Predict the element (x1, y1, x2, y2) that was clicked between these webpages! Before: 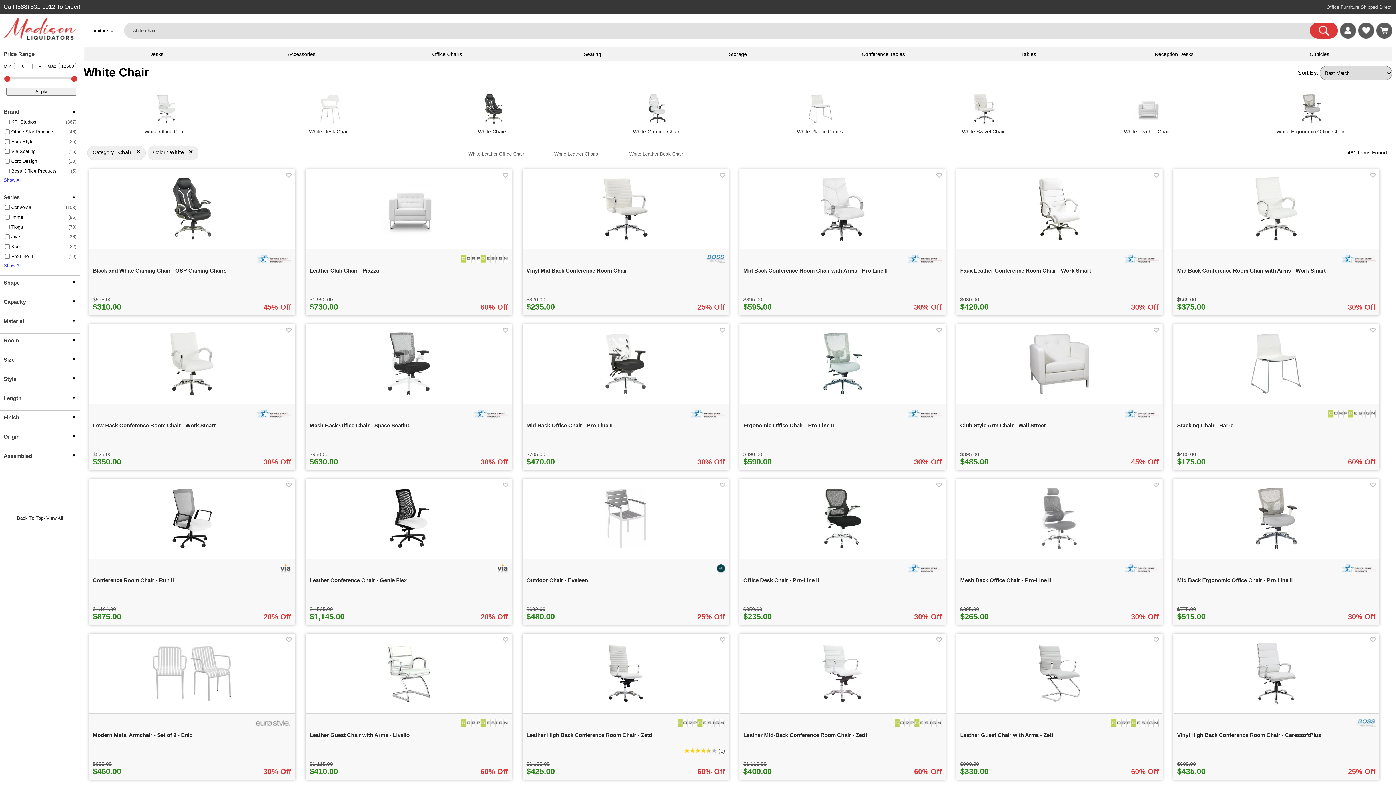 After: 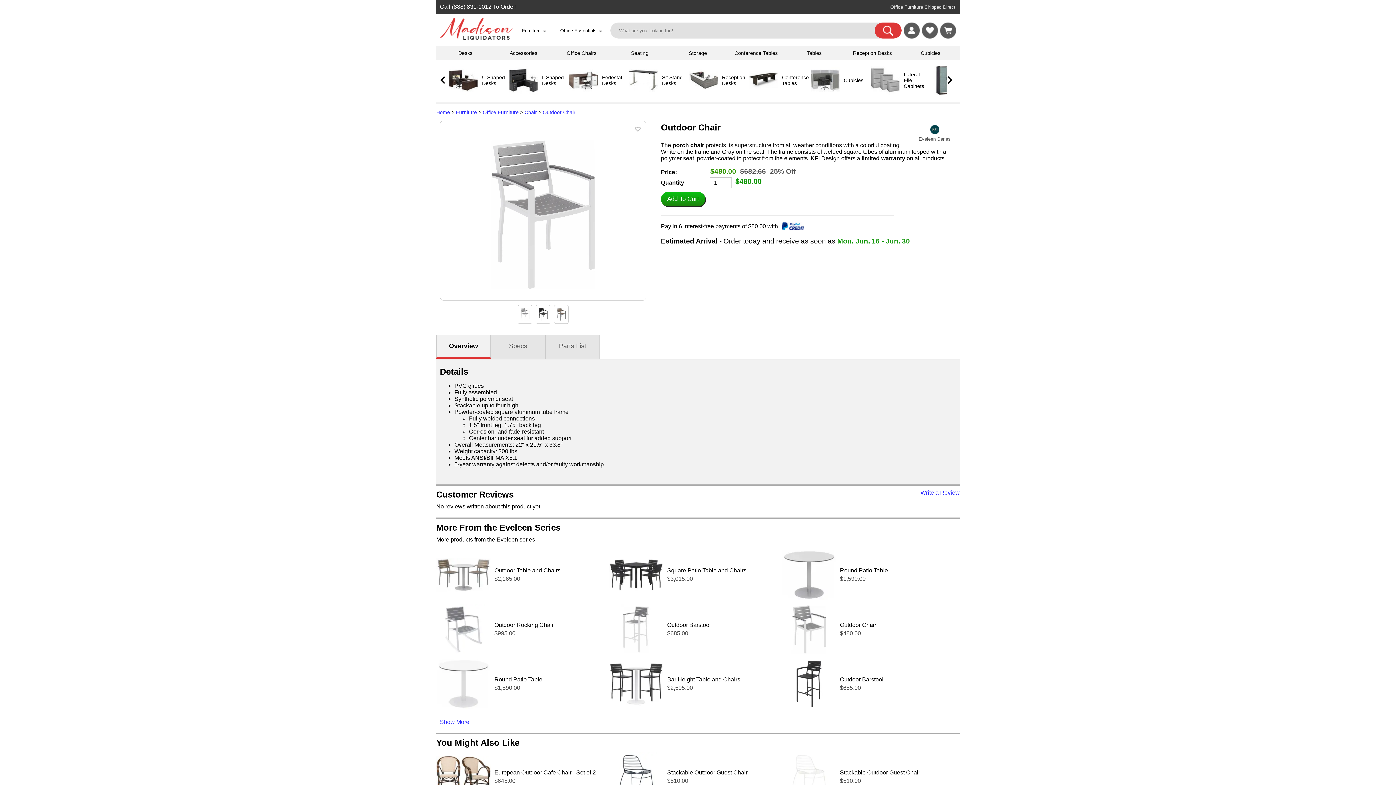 Action: bbox: (602, 546, 649, 552) label: Outdoor Chair - Eveleen for pid 80464